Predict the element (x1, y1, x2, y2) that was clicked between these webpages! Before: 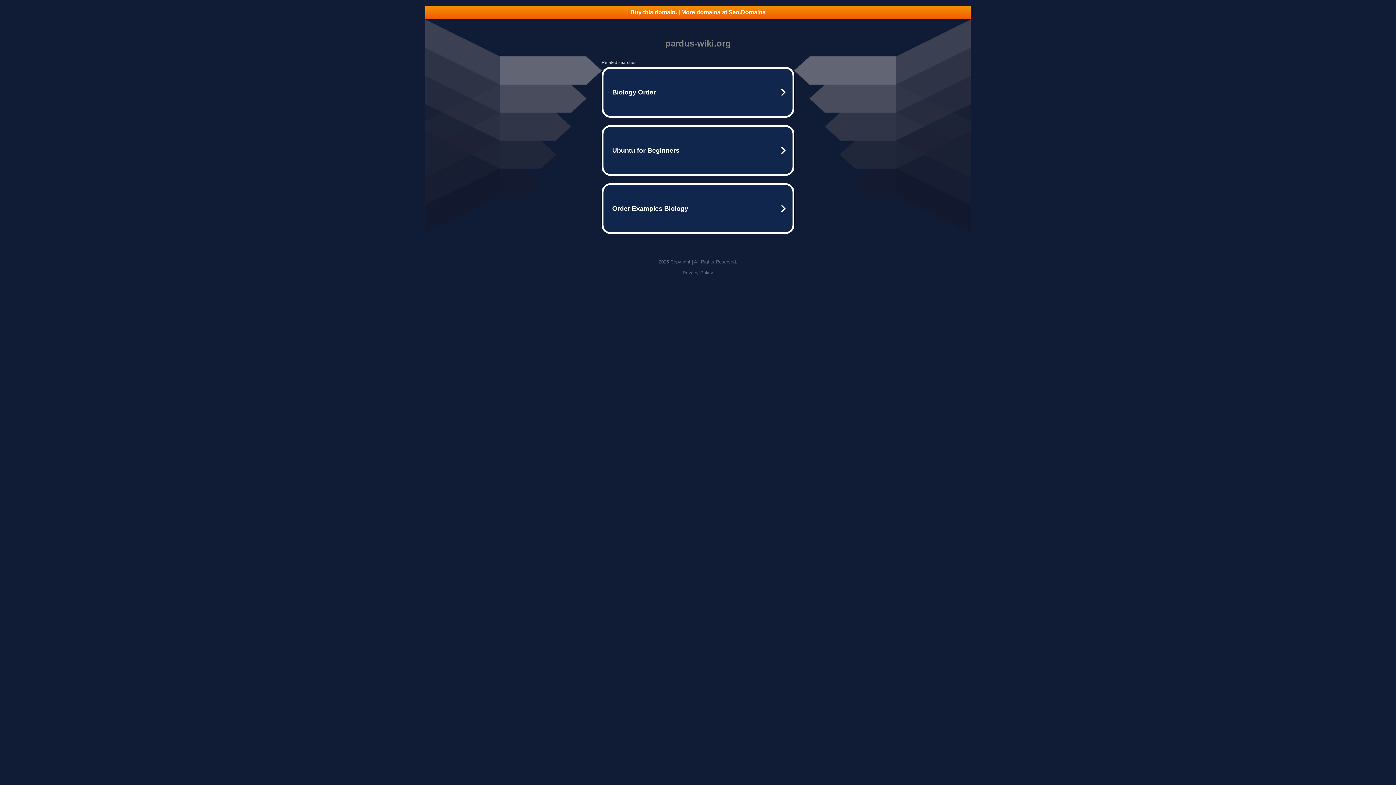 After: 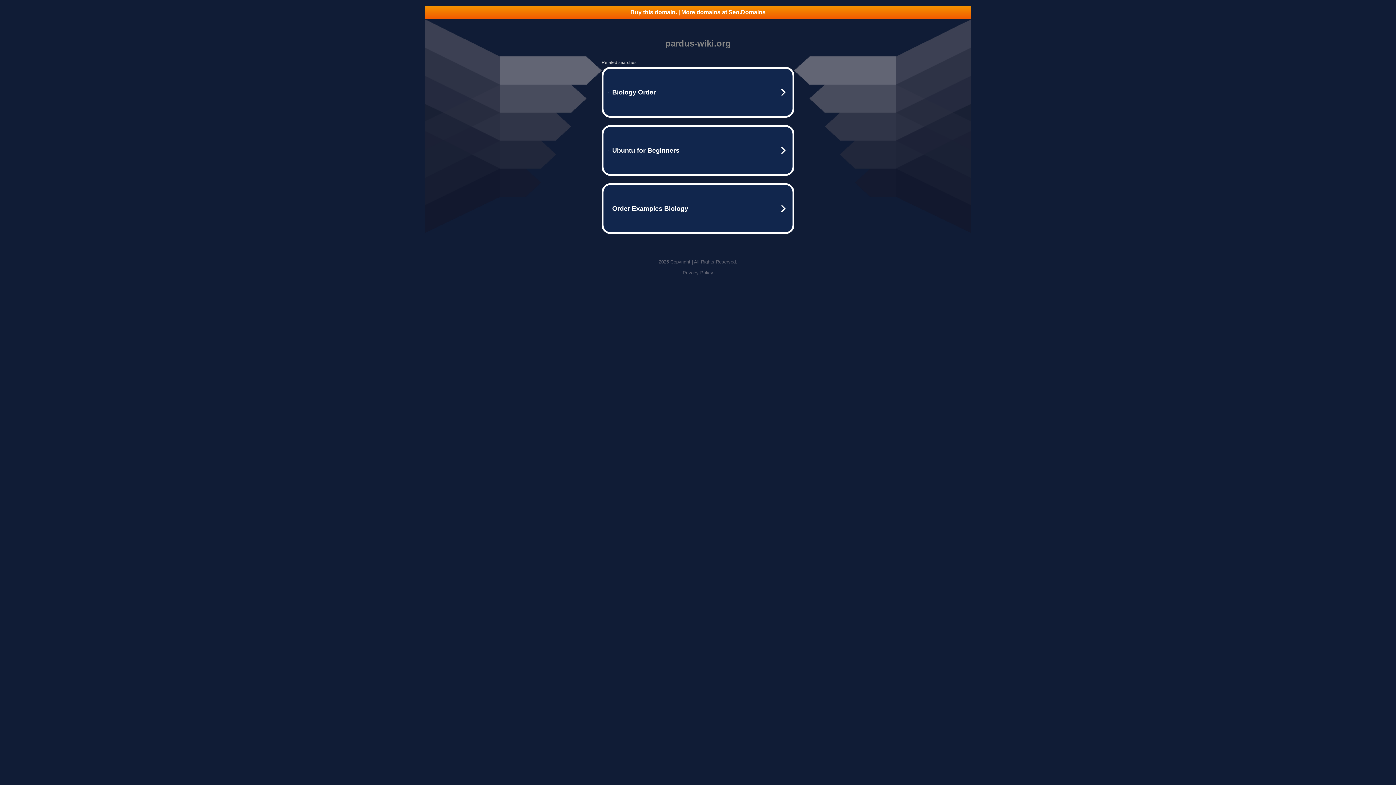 Action: bbox: (682, 270, 713, 275) label: Privacy Policy